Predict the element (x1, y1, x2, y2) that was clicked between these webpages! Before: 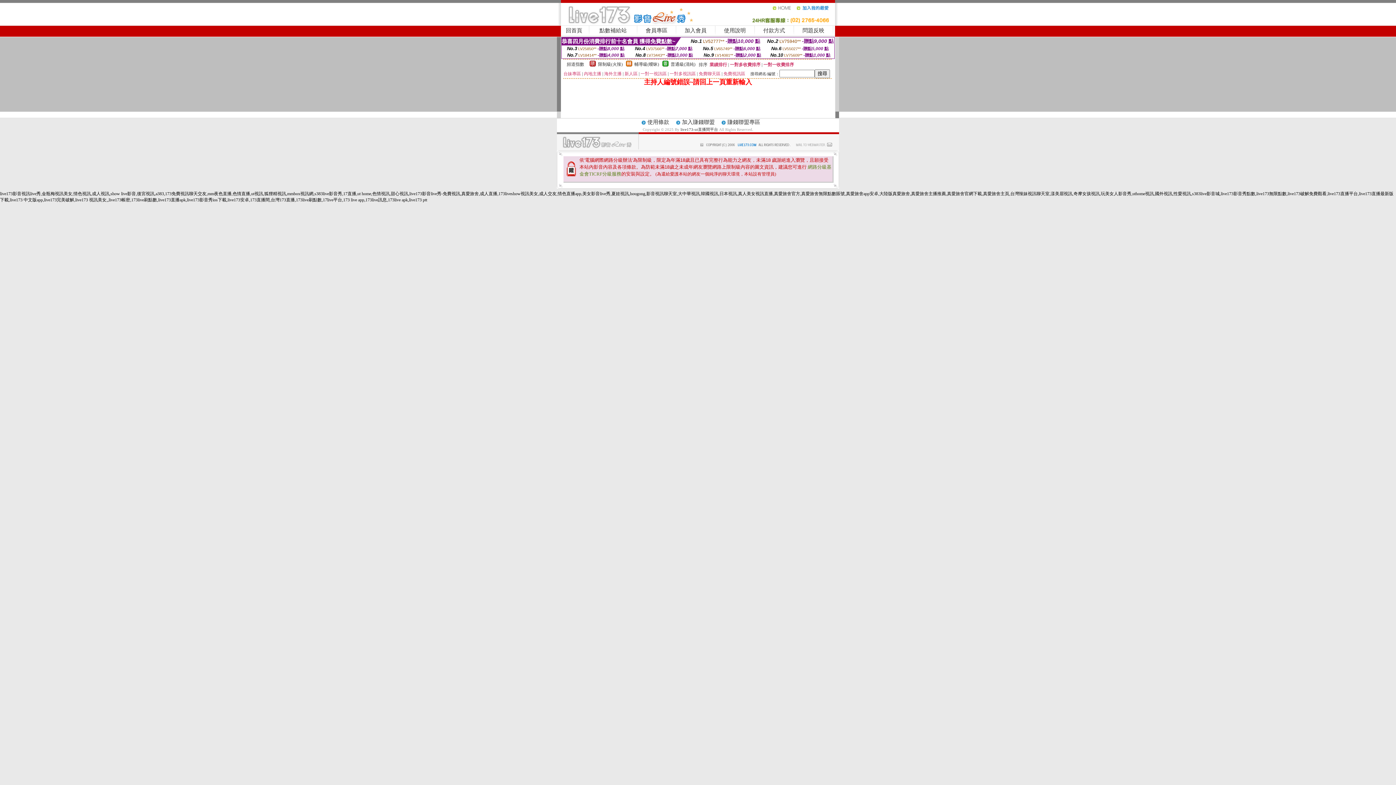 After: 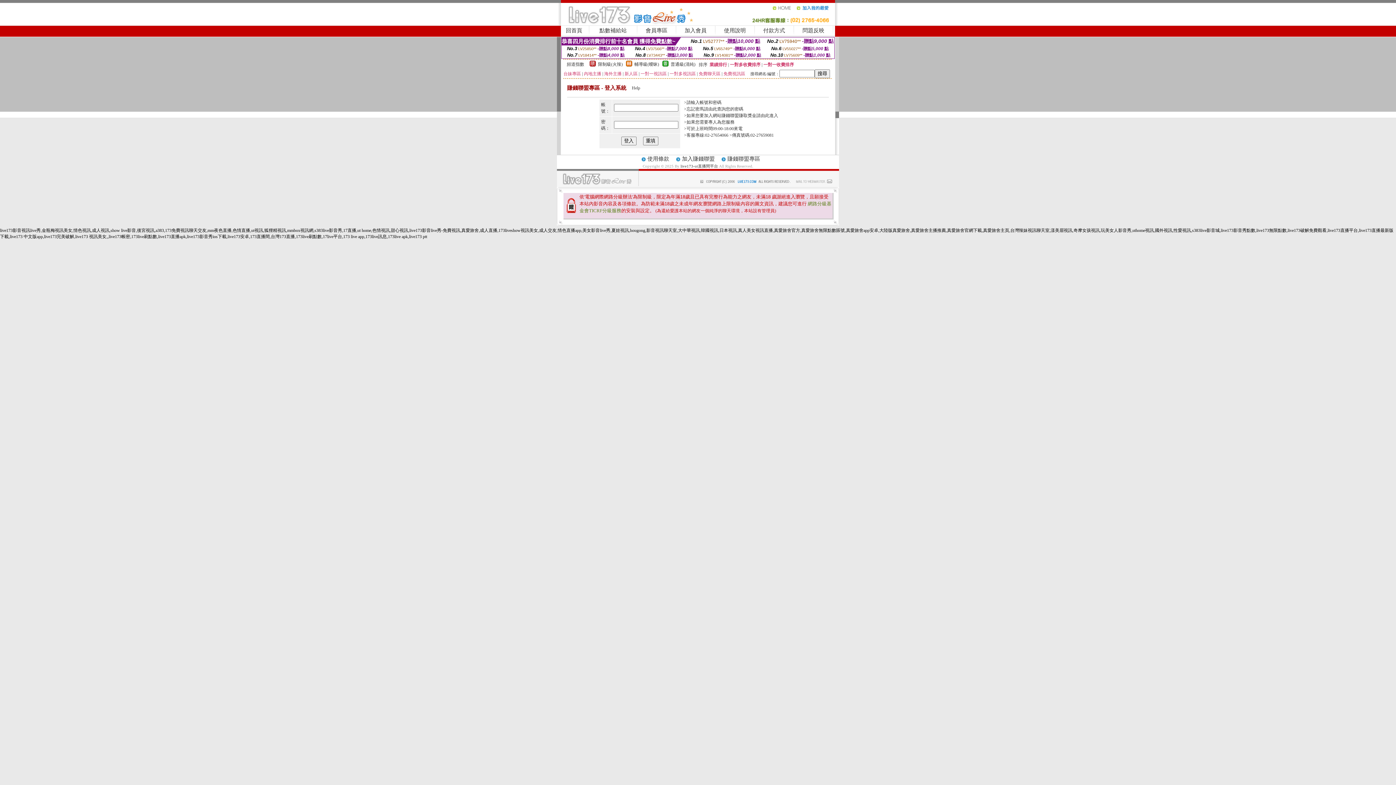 Action: bbox: (727, 119, 760, 125) label: 賺錢聯盟專區